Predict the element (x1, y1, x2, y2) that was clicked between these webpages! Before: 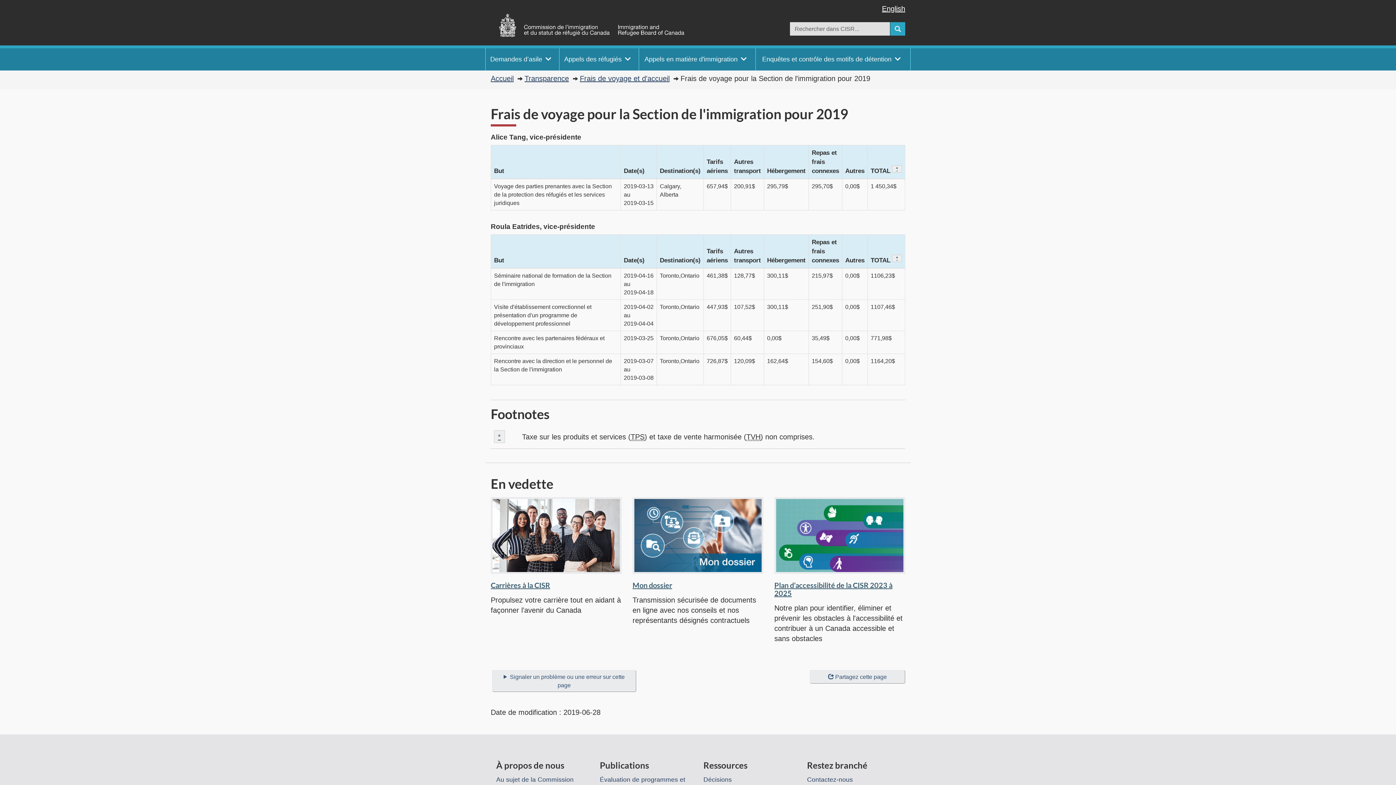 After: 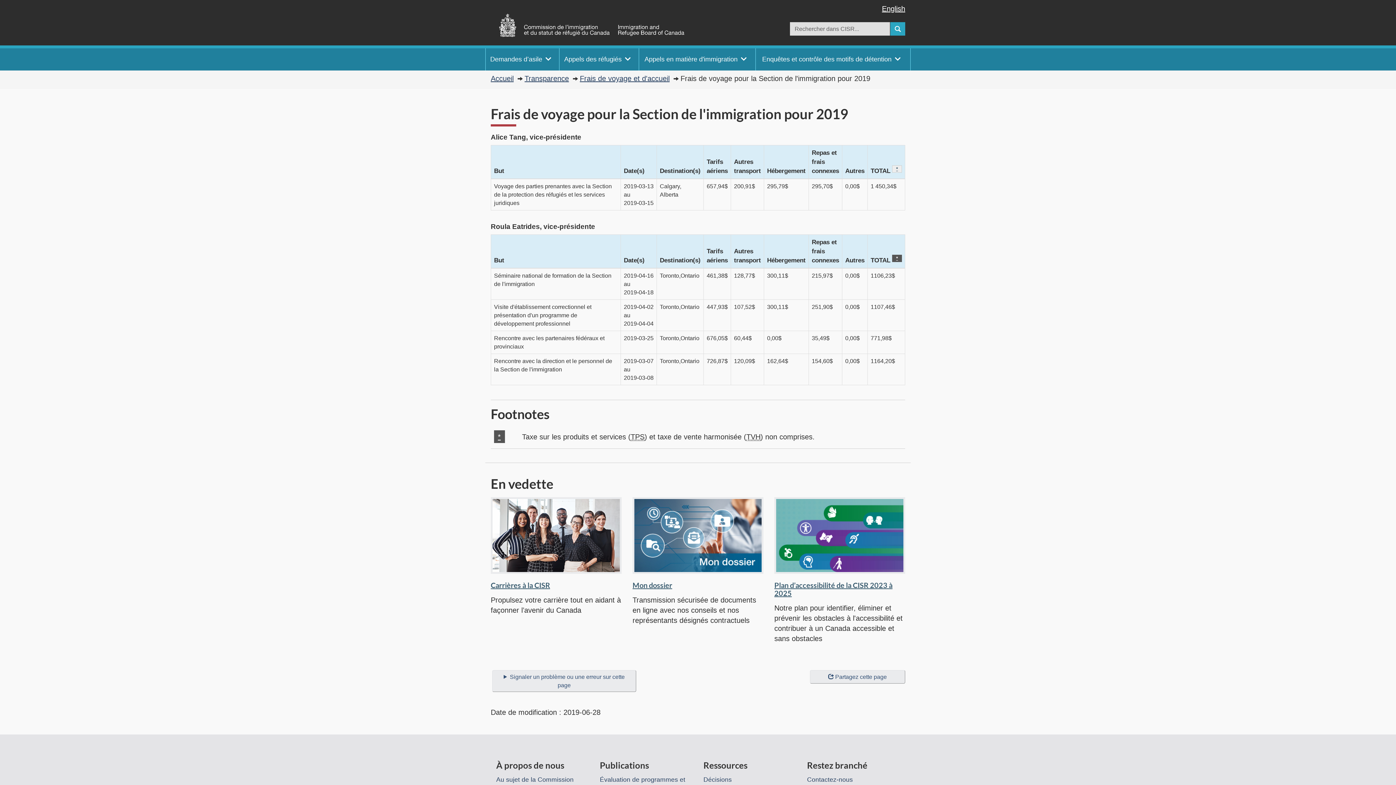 Action: bbox: (494, 430, 504, 443) label: Return to note
*
referrer